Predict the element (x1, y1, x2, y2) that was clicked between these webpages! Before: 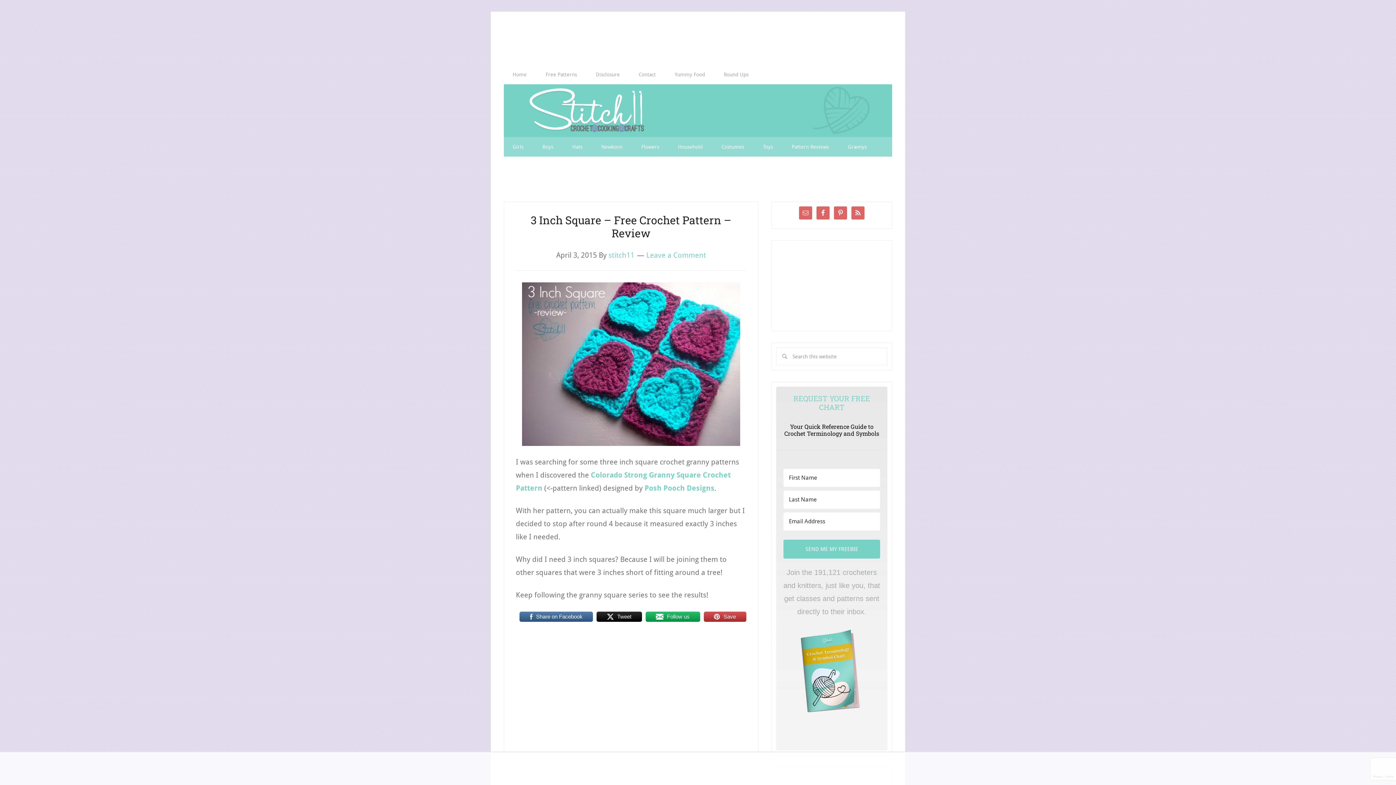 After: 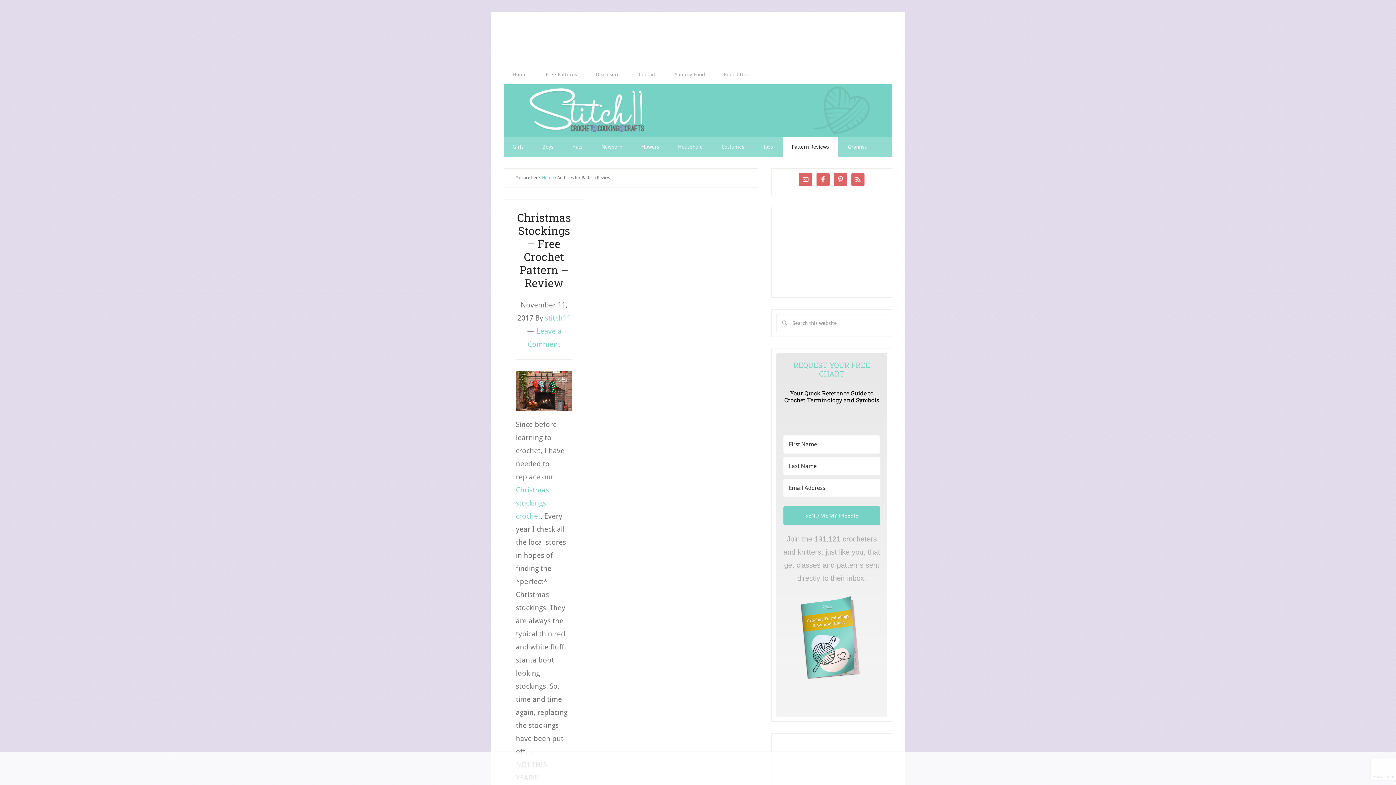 Action: bbox: (783, 137, 837, 156) label: Pattern Reviews